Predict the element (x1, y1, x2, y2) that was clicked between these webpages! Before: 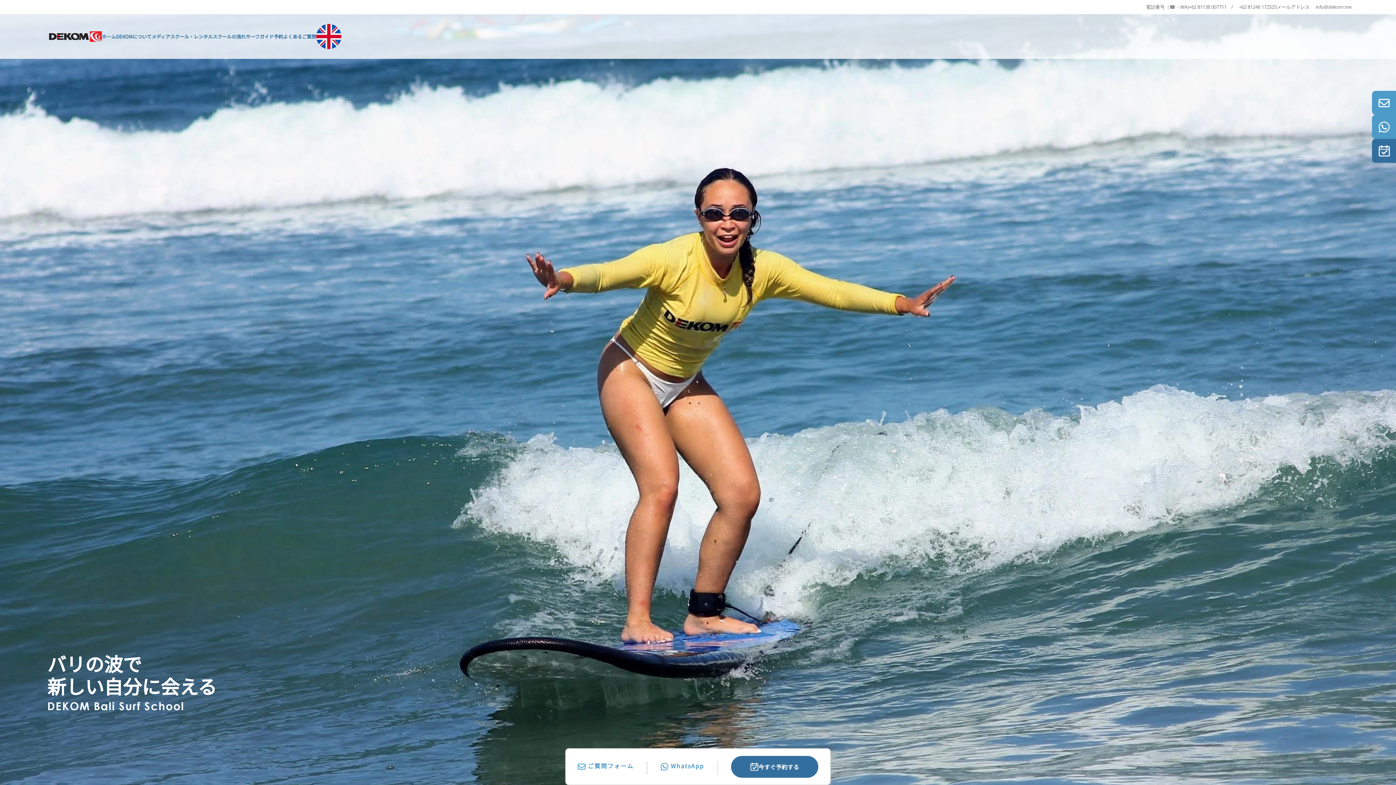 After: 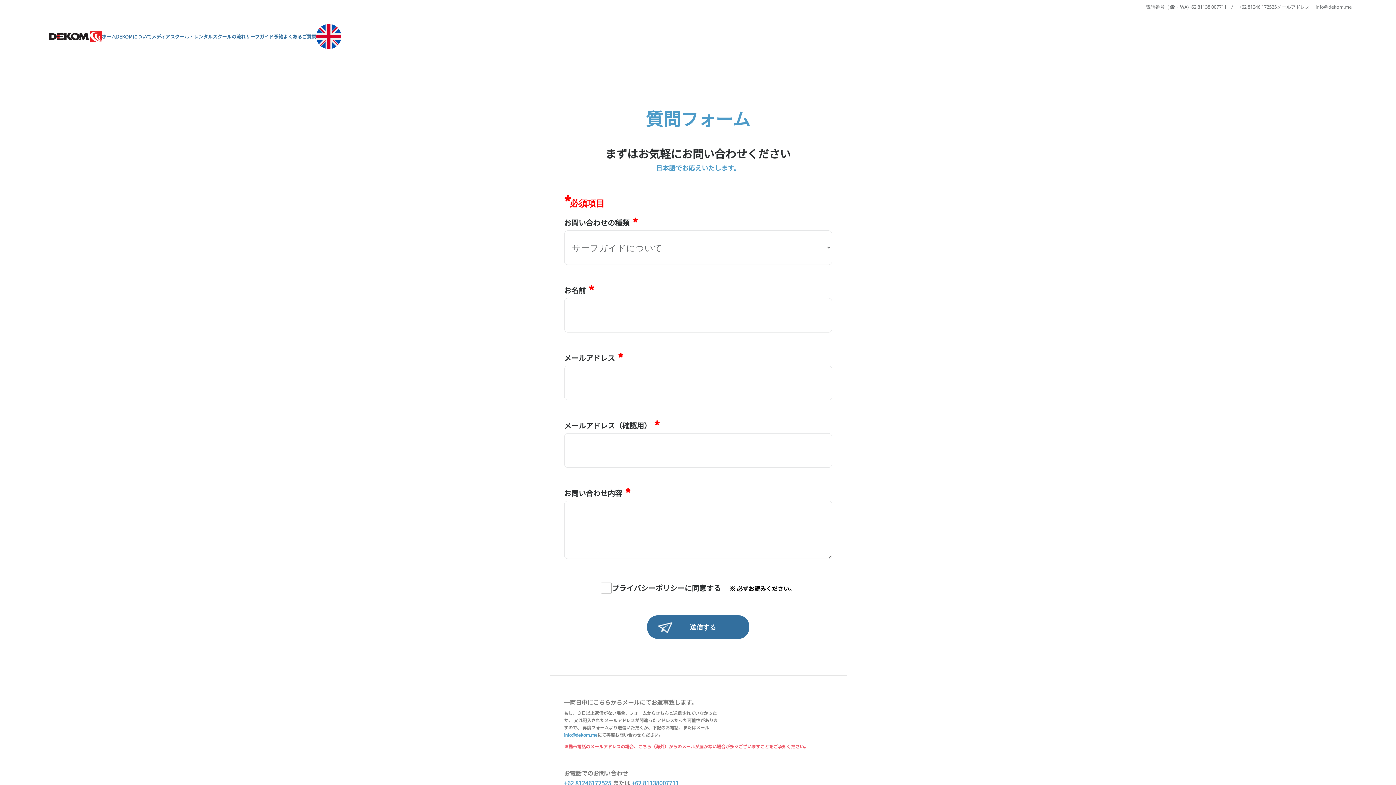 Action: label:  ご質問フォーム bbox: (577, 760, 633, 774)